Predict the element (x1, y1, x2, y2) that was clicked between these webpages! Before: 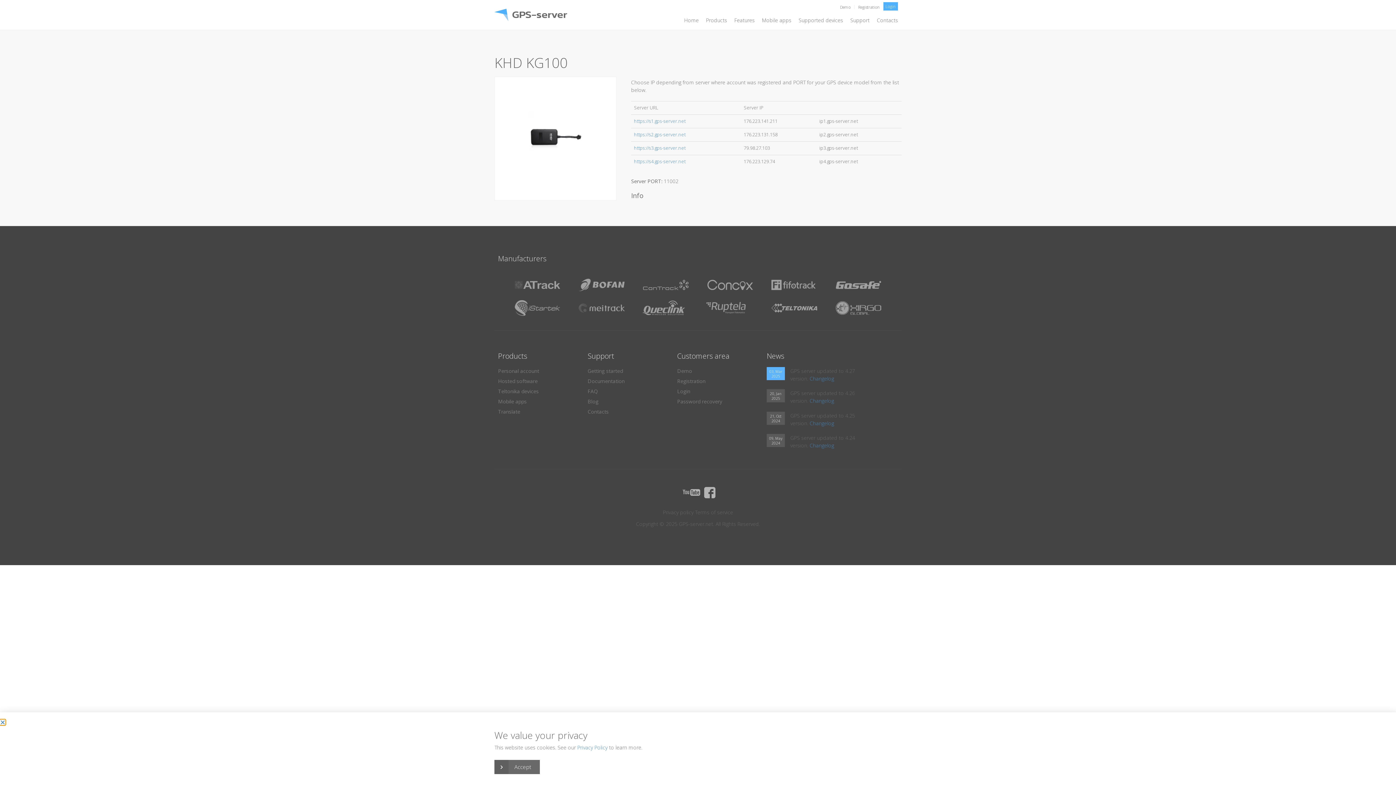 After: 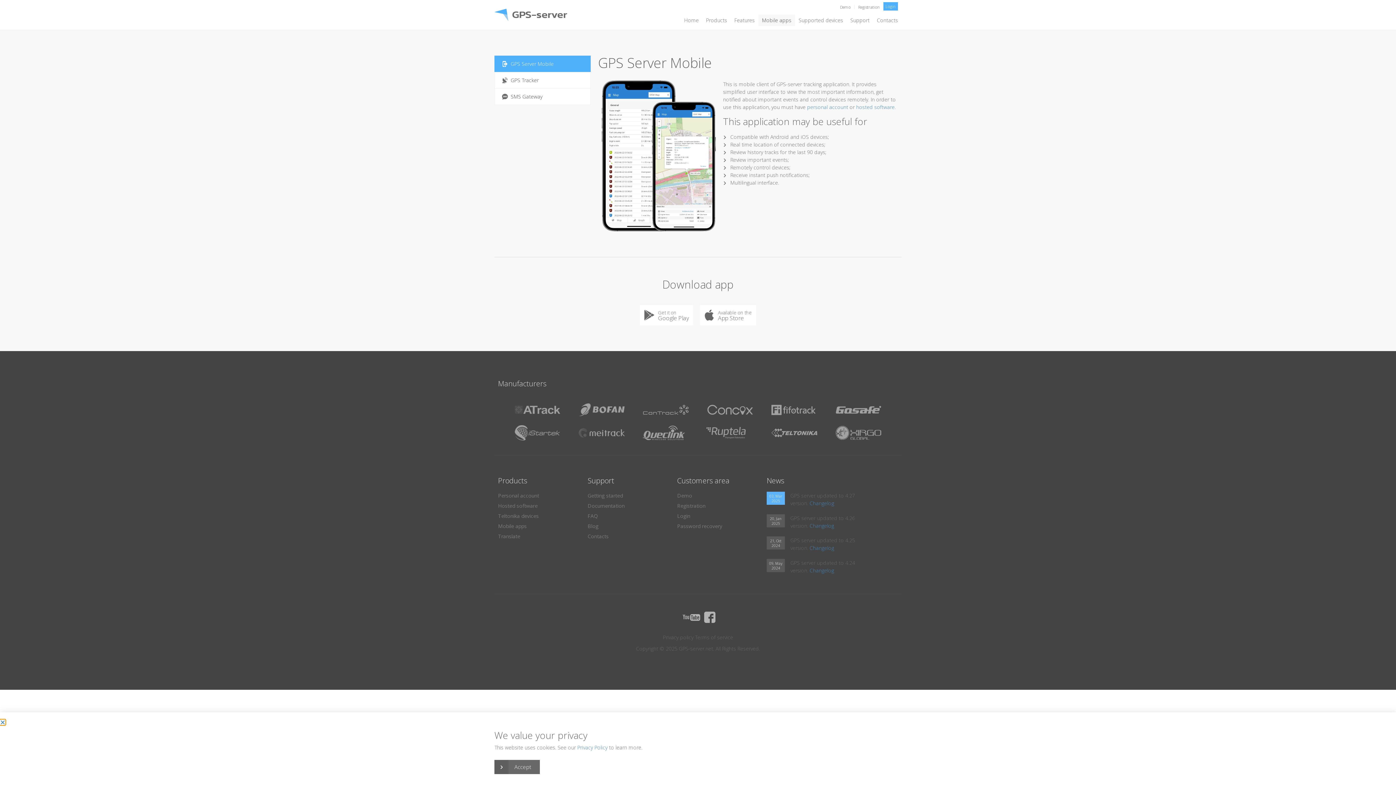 Action: bbox: (758, 14, 795, 26) label: Mobile apps